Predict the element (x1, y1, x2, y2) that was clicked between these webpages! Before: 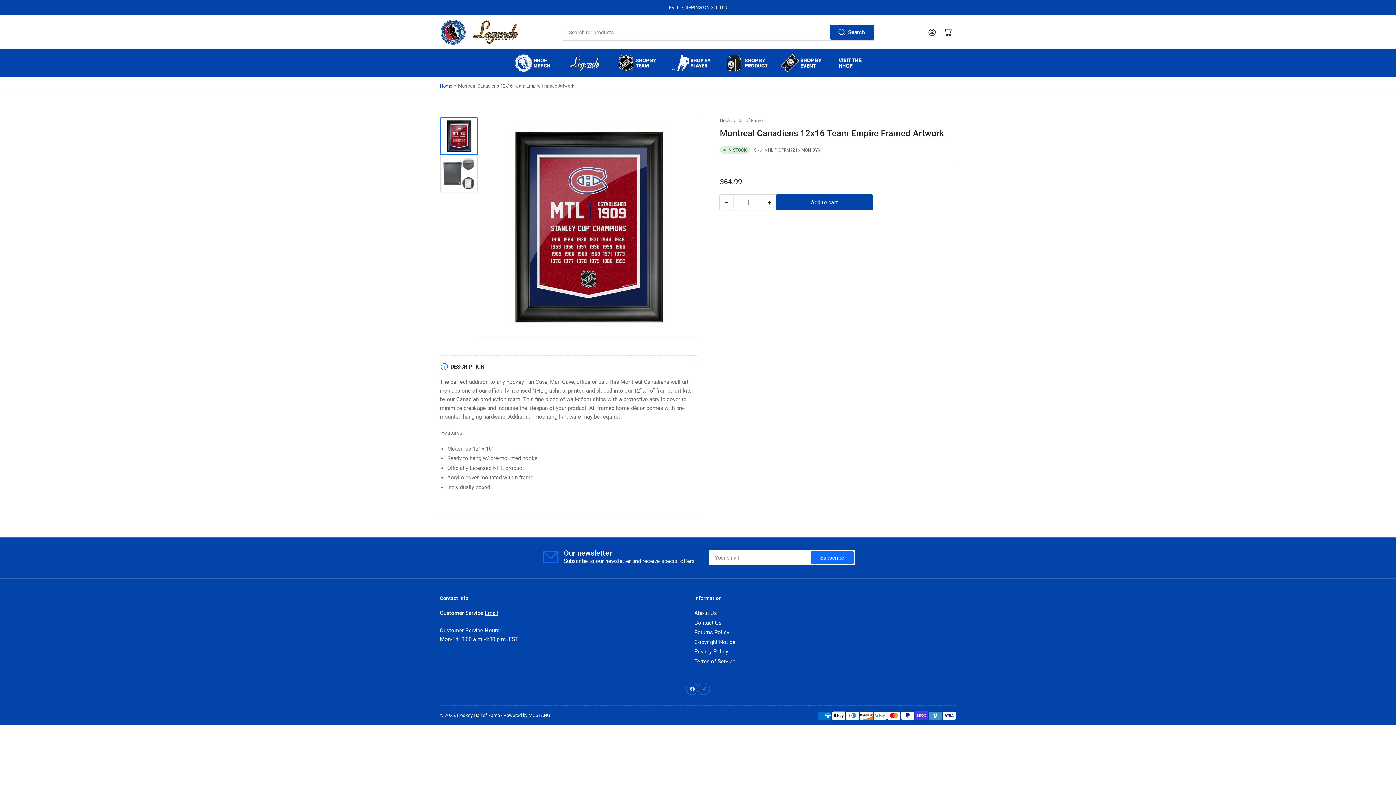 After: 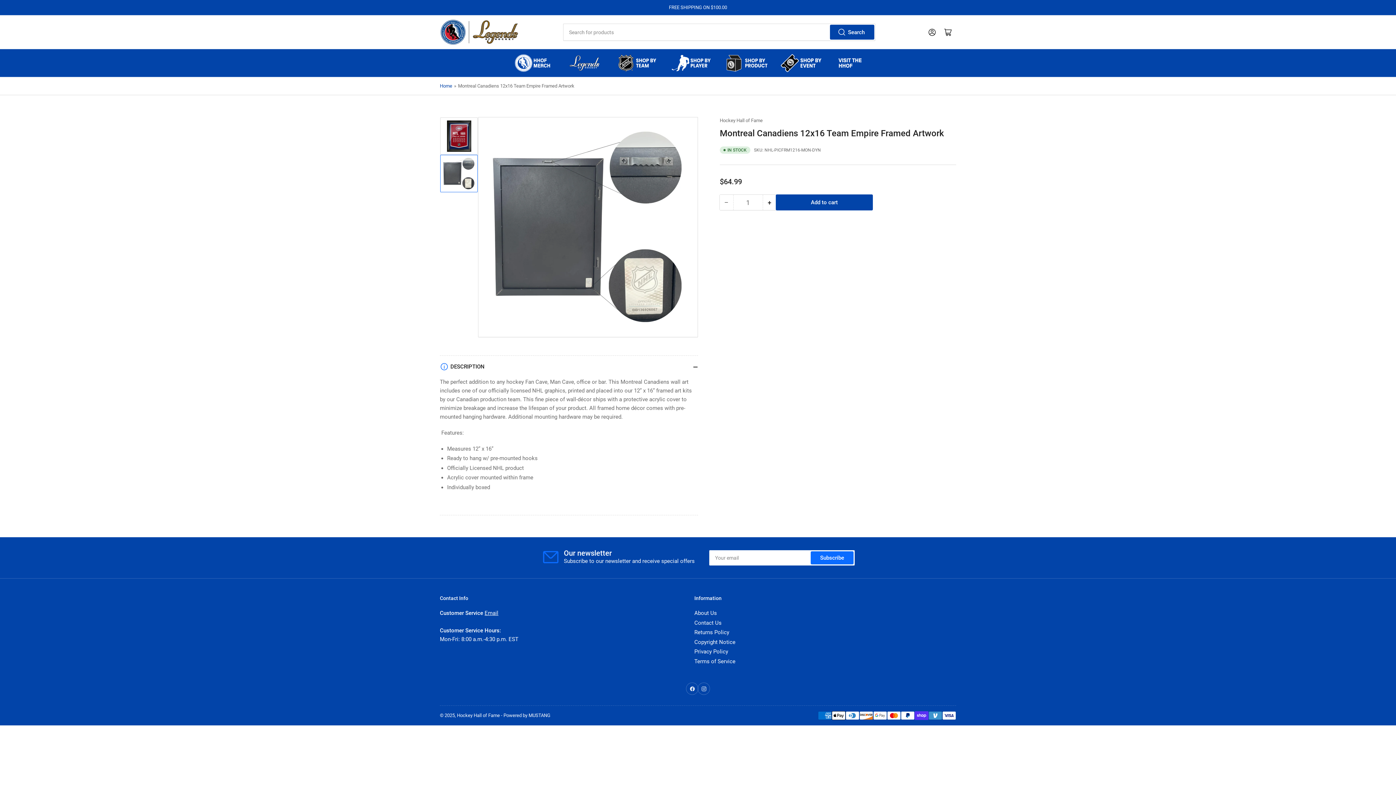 Action: bbox: (440, 154, 477, 192) label: Load image 2 in gallery view